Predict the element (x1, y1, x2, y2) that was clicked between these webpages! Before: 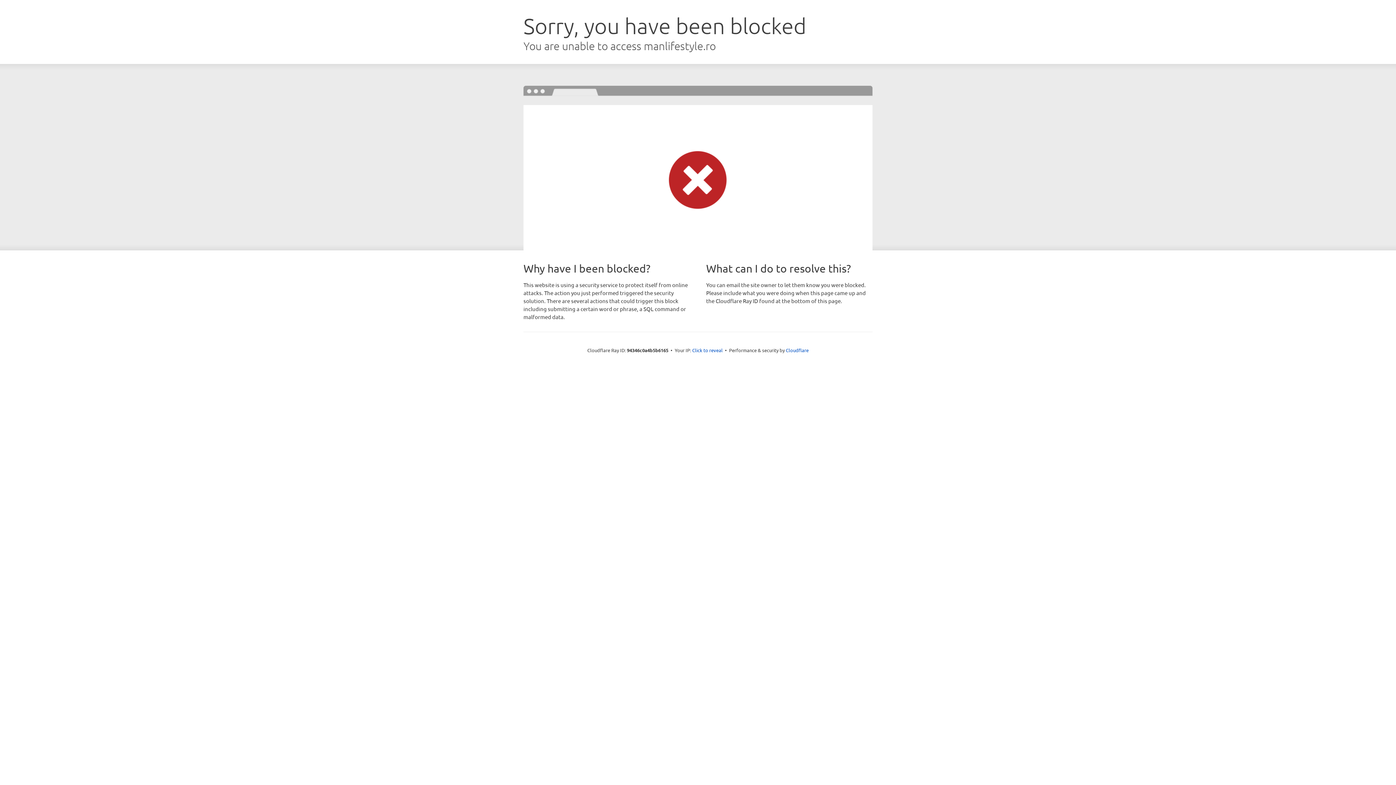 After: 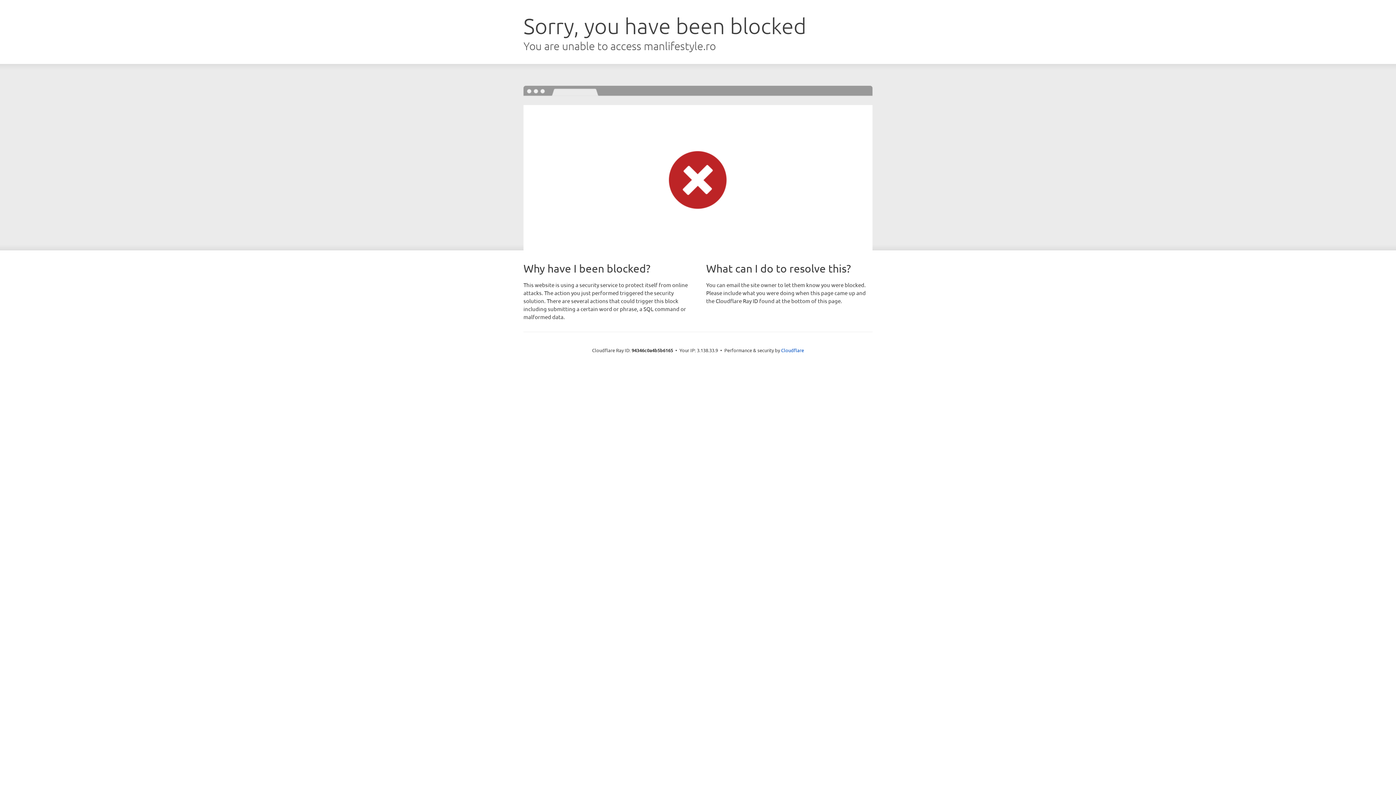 Action: bbox: (692, 346, 722, 353) label: Click to reveal